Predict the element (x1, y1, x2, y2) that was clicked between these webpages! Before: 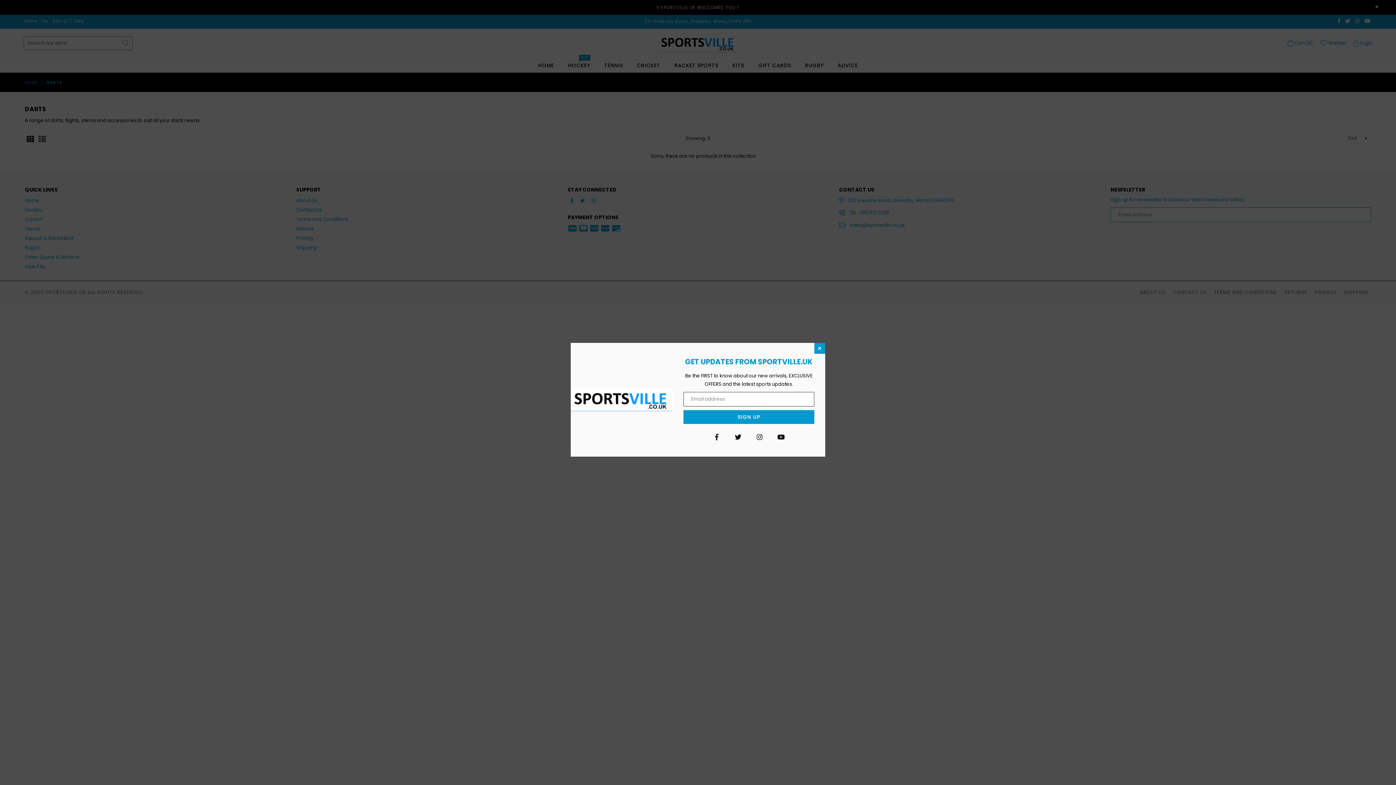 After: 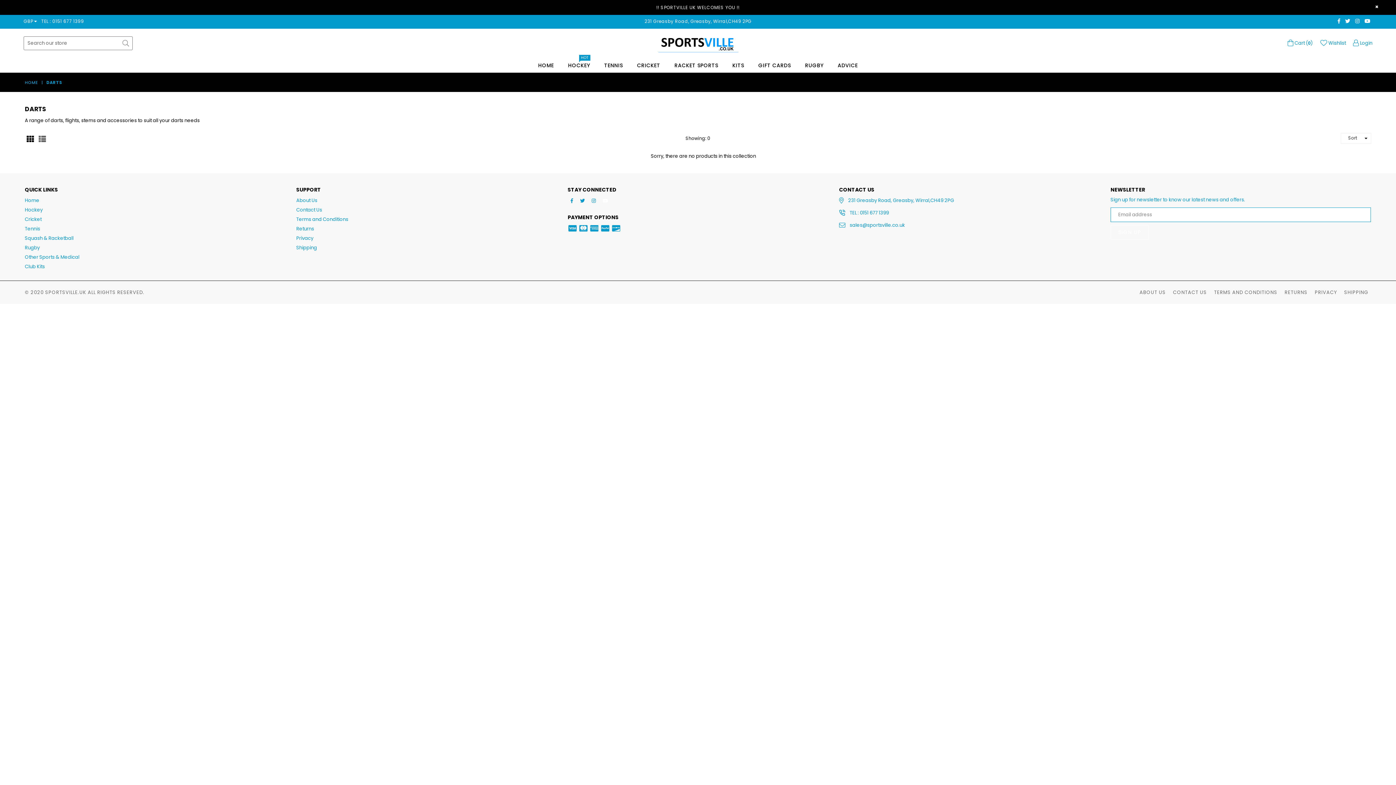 Action: bbox: (814, 343, 825, 354) label: ×